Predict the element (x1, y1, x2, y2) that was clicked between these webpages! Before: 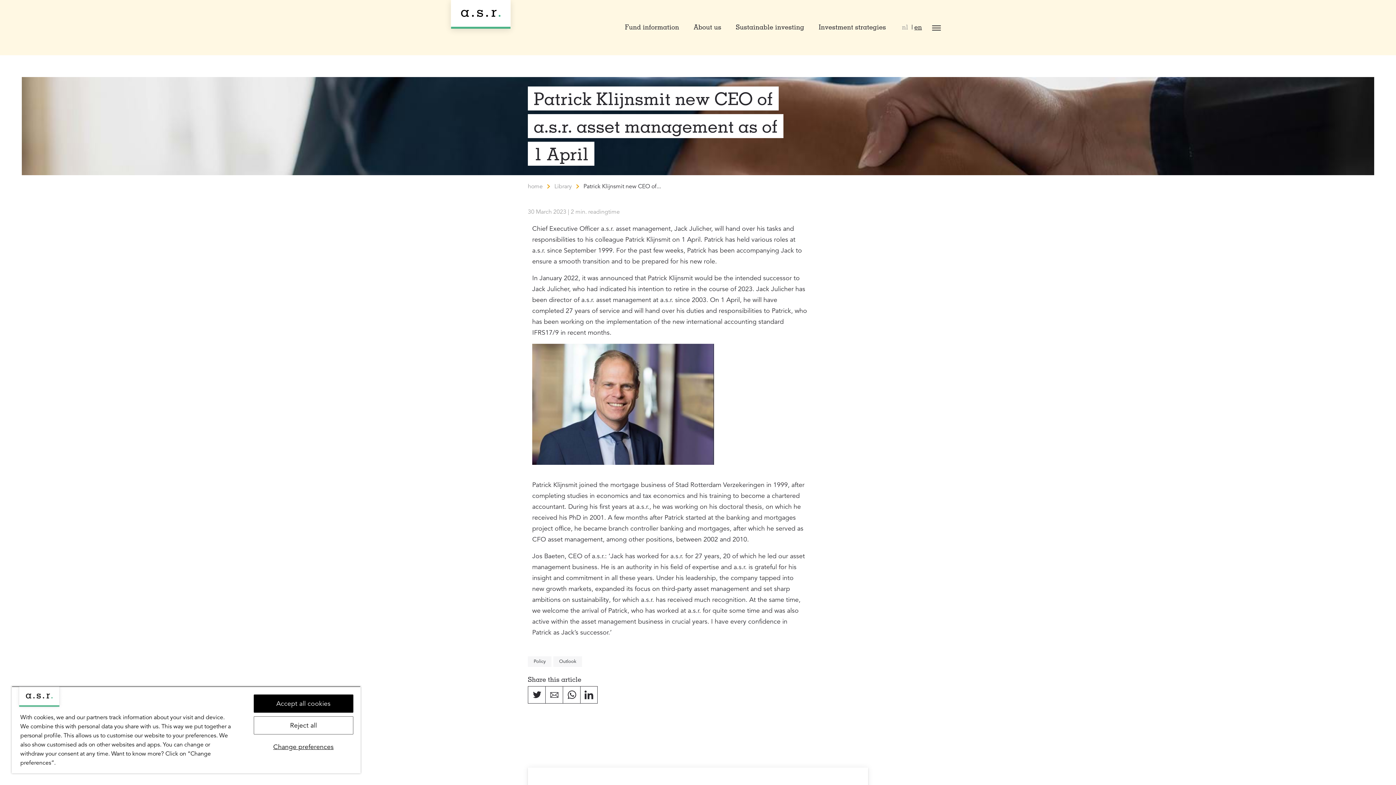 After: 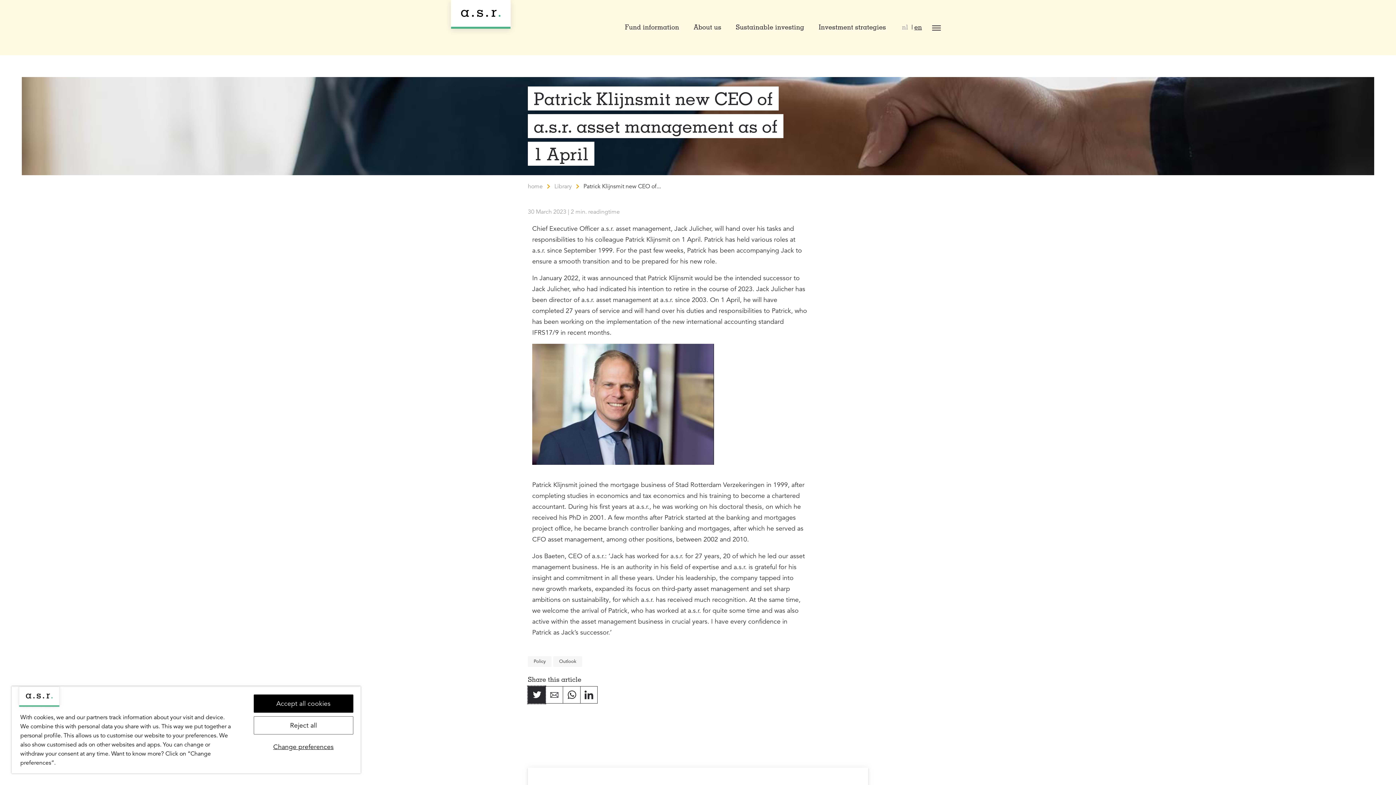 Action: label: Share this page on Twitter bbox: (528, 686, 545, 704)